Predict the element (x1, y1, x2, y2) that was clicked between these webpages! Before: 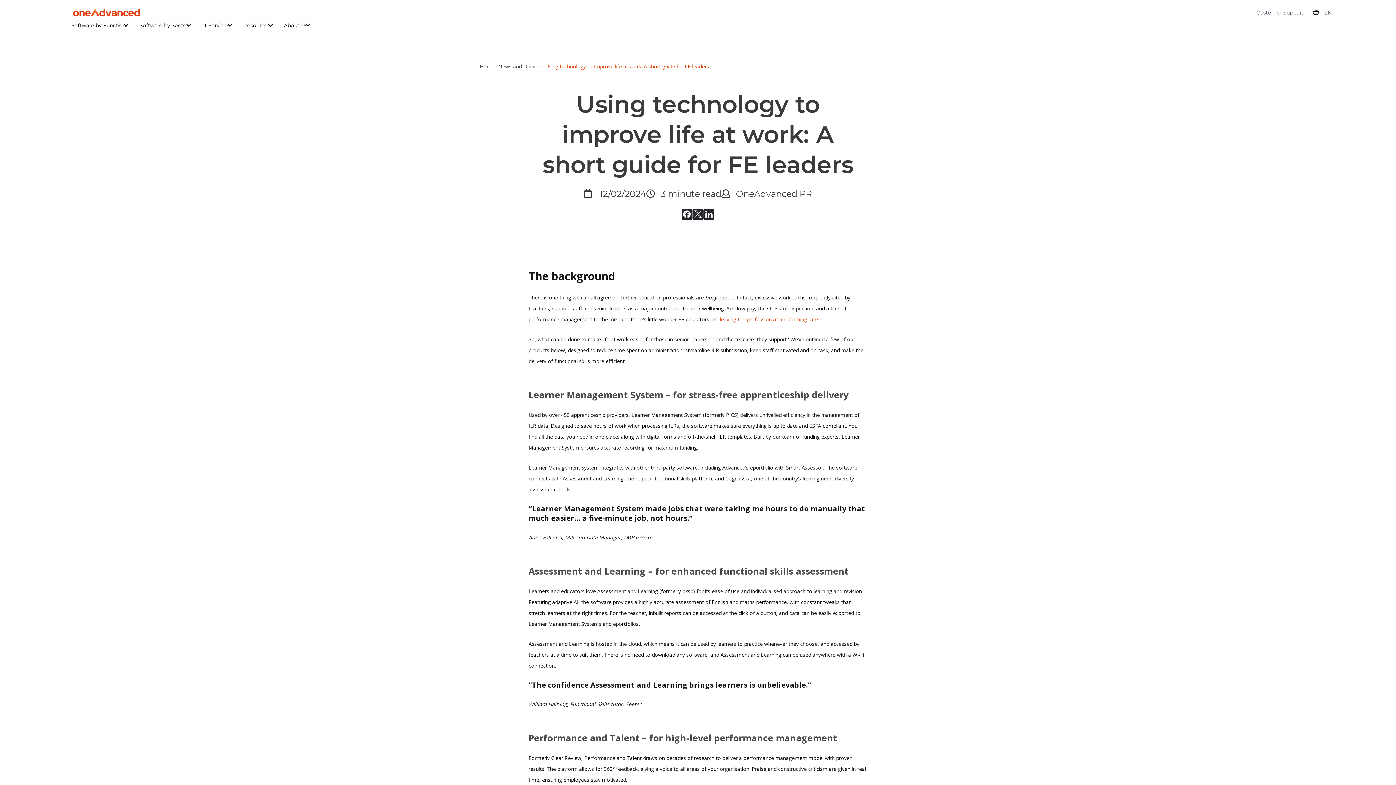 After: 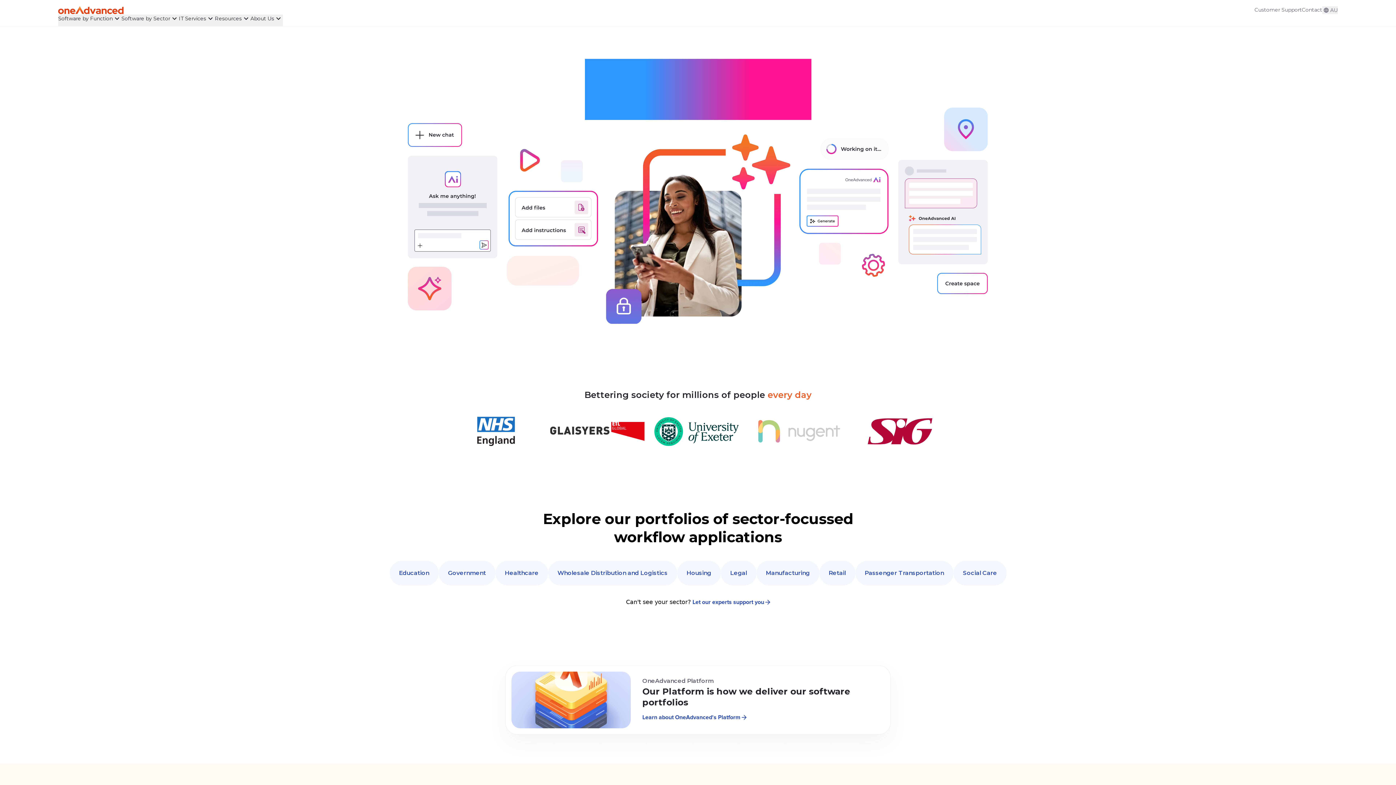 Action: label: Home bbox: (480, 62, 494, 69)